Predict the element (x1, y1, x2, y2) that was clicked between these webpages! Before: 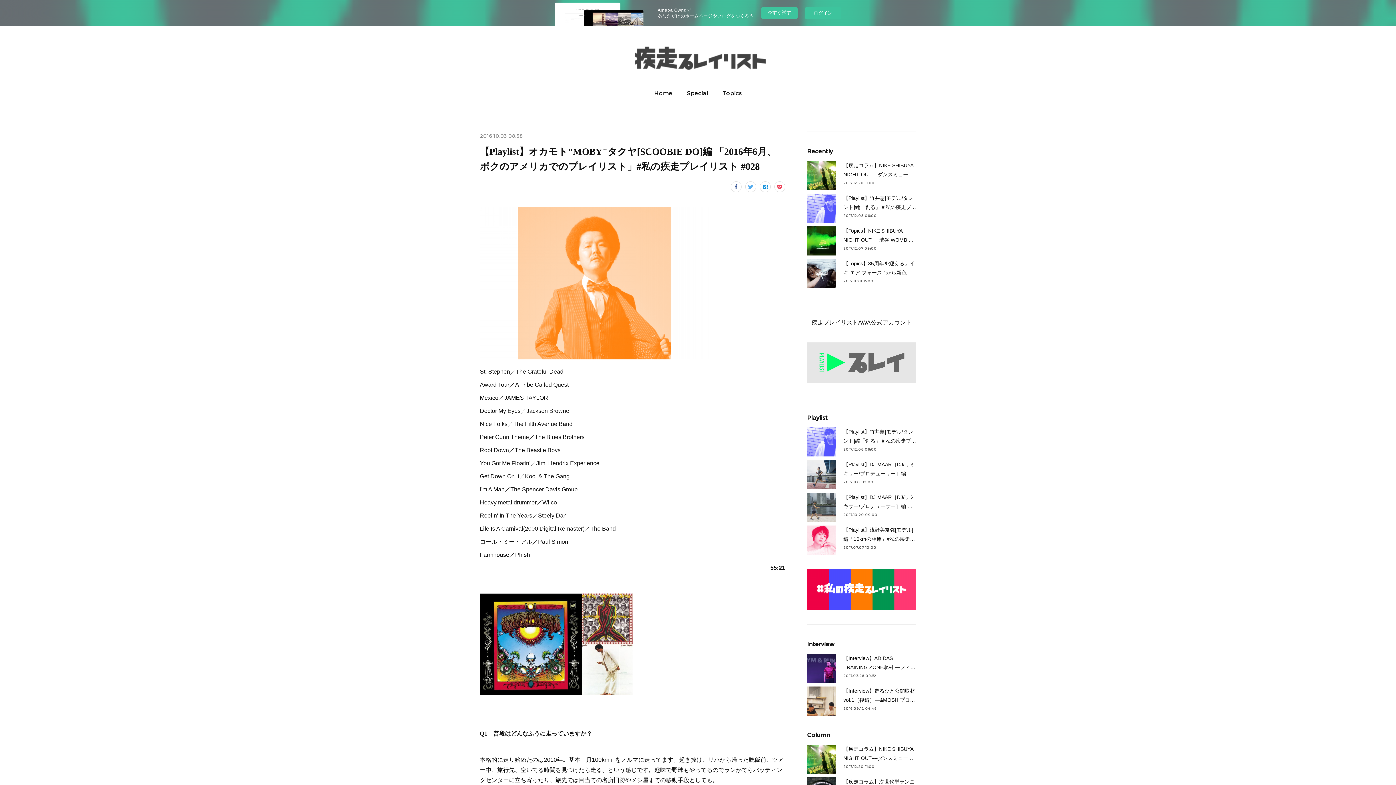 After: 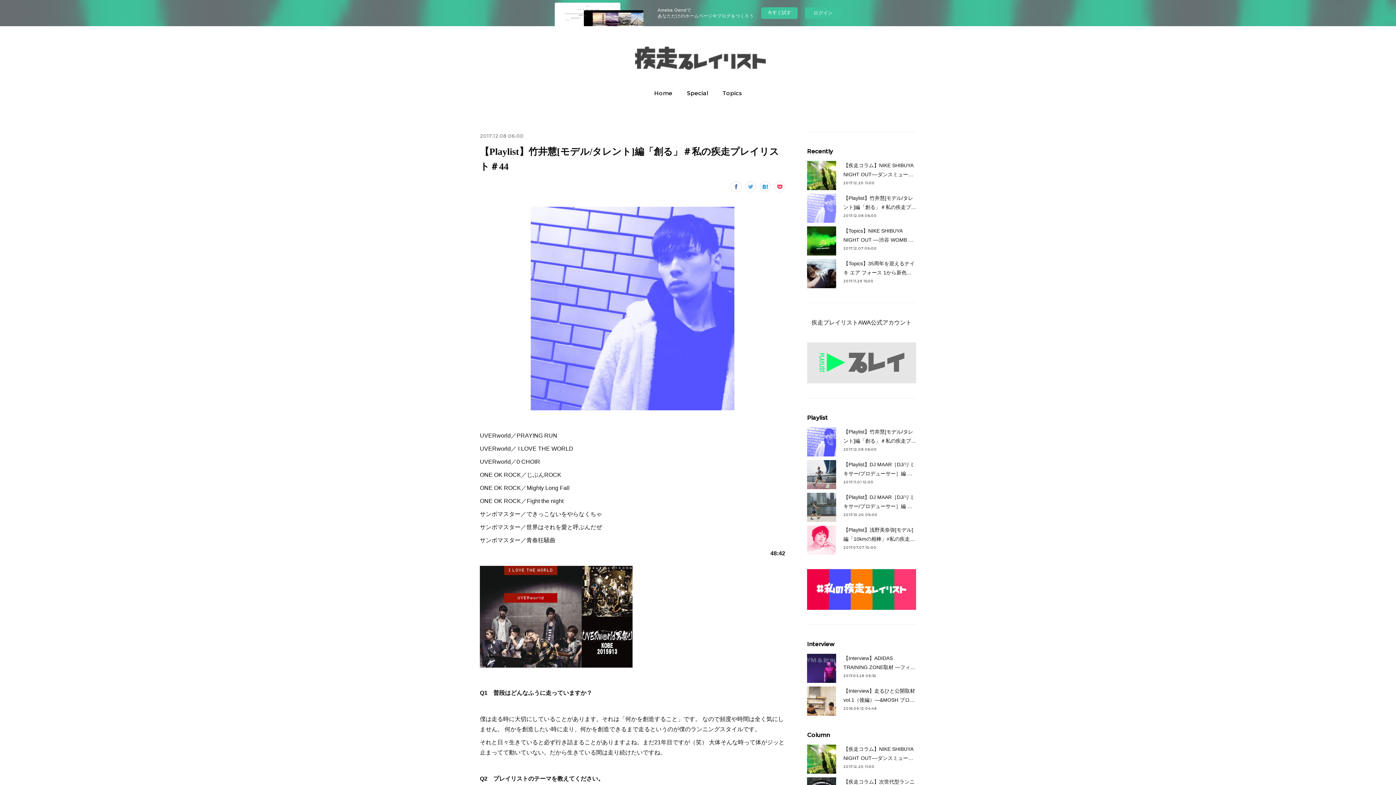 Action: bbox: (807, 193, 836, 222)